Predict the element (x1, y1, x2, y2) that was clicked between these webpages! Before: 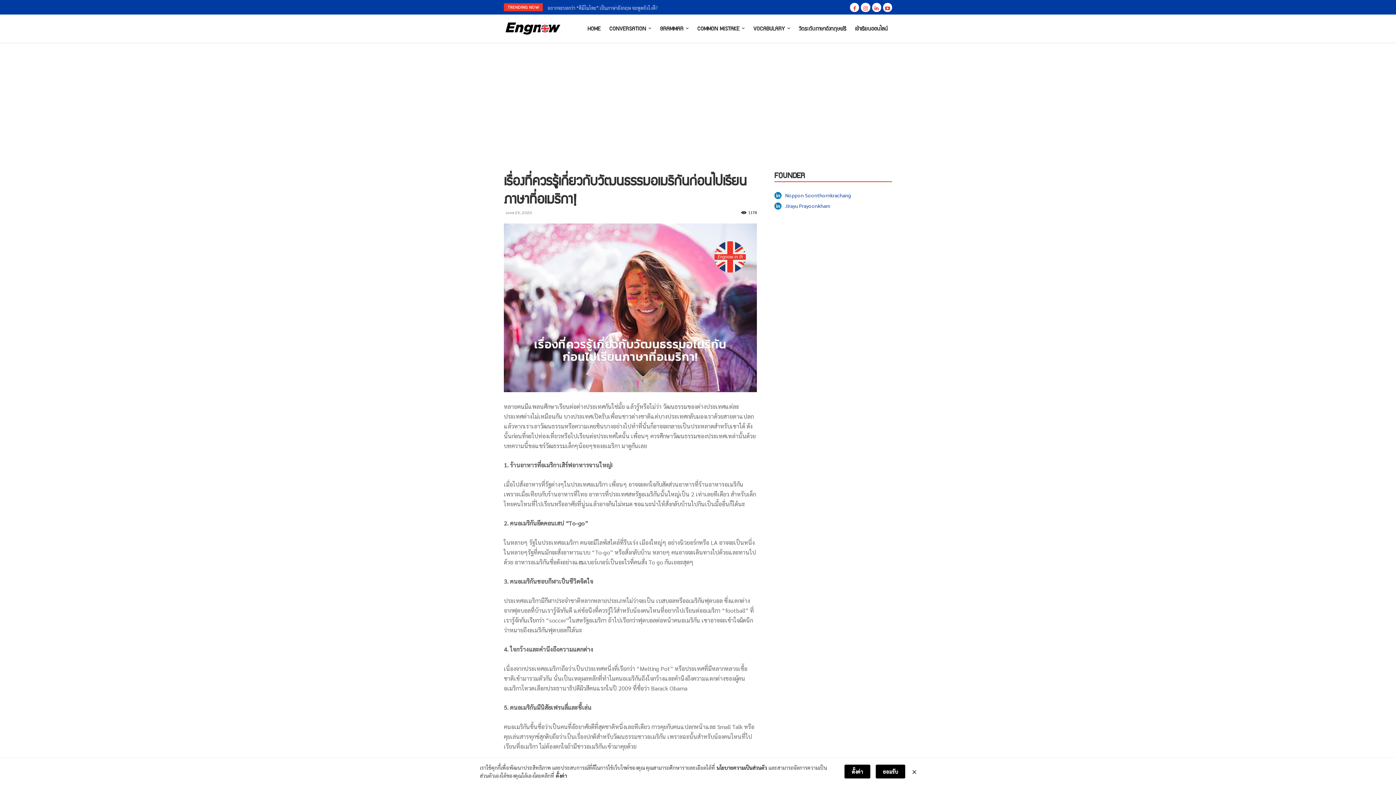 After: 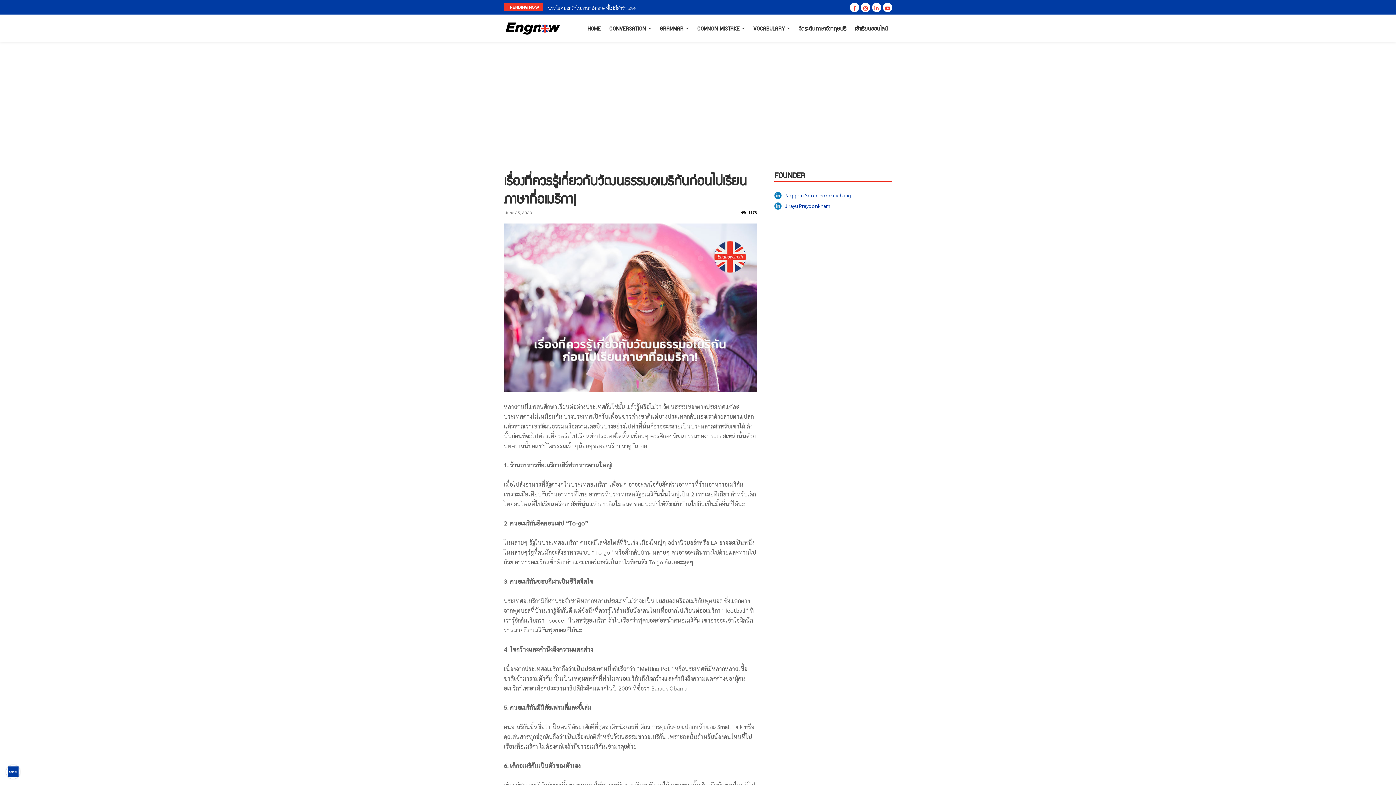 Action: bbox: (876, 765, 905, 778) label: ยอมรับ